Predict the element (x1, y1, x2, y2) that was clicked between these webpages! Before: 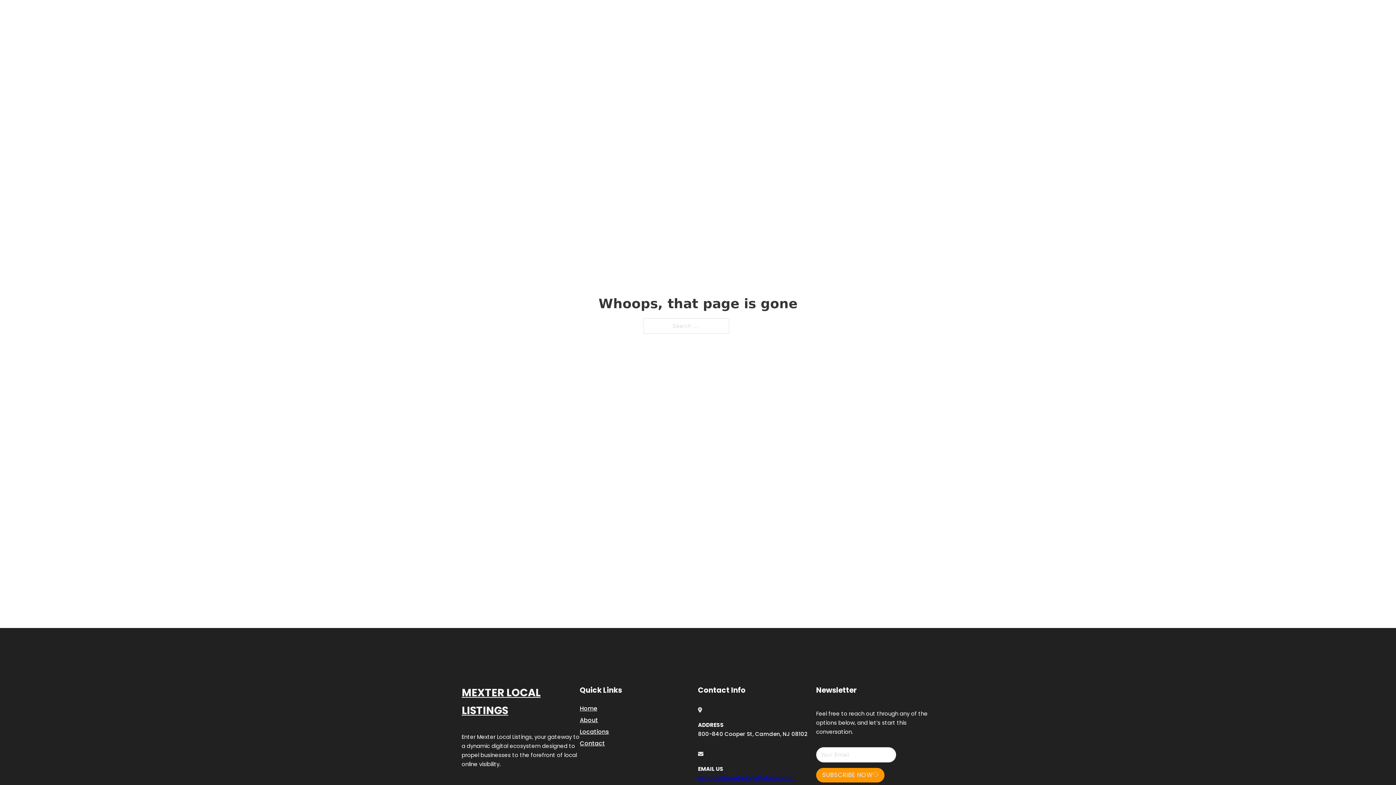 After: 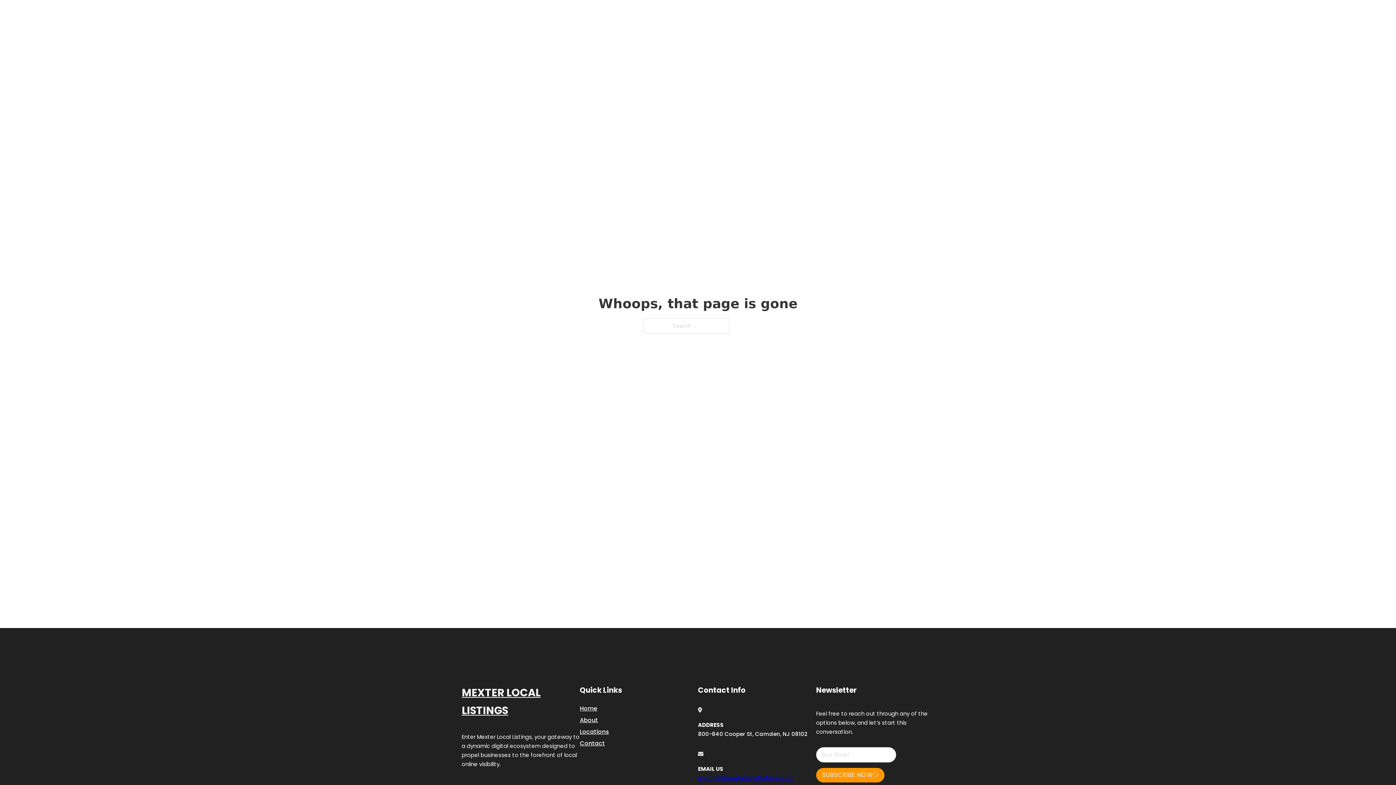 Action: bbox: (698, 774, 794, 782) label: engage@mexterlocallistings.com